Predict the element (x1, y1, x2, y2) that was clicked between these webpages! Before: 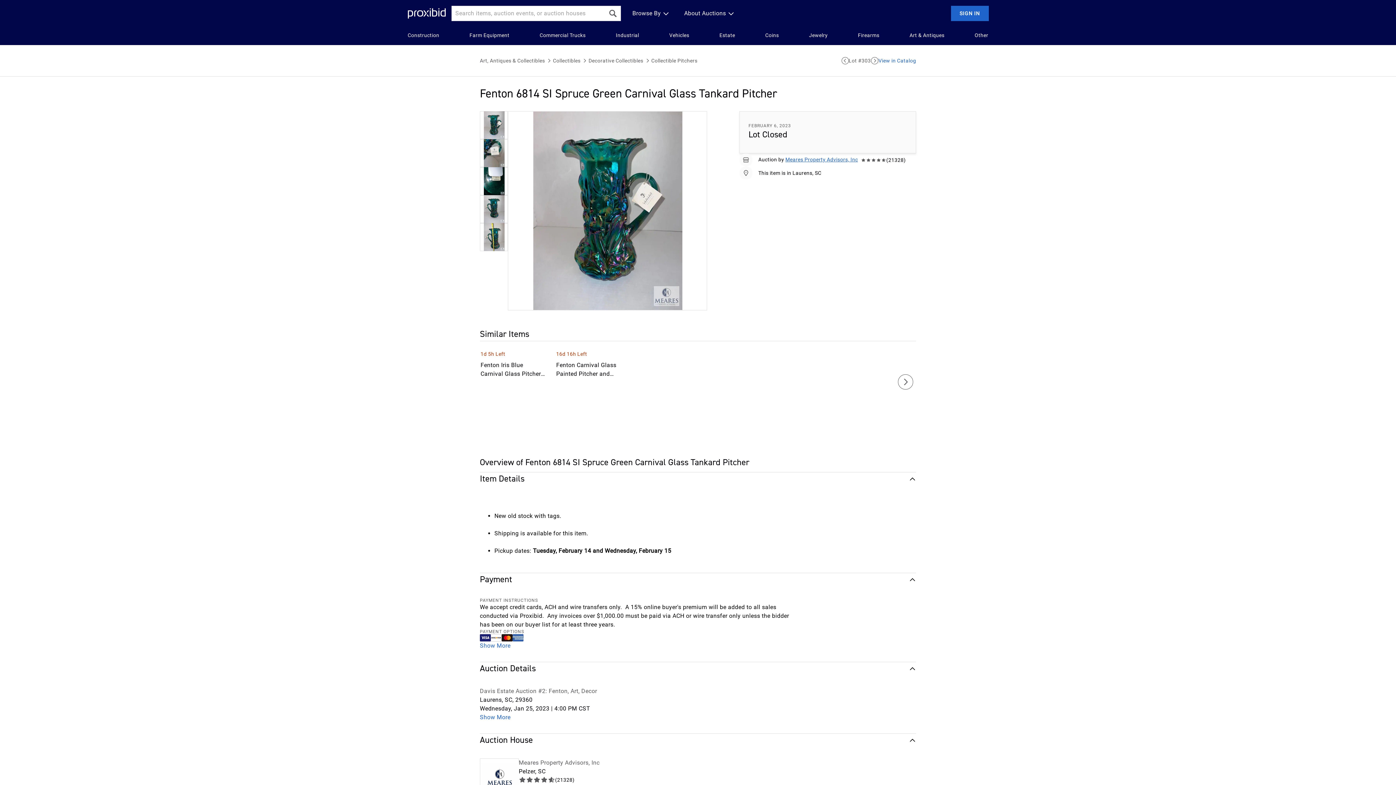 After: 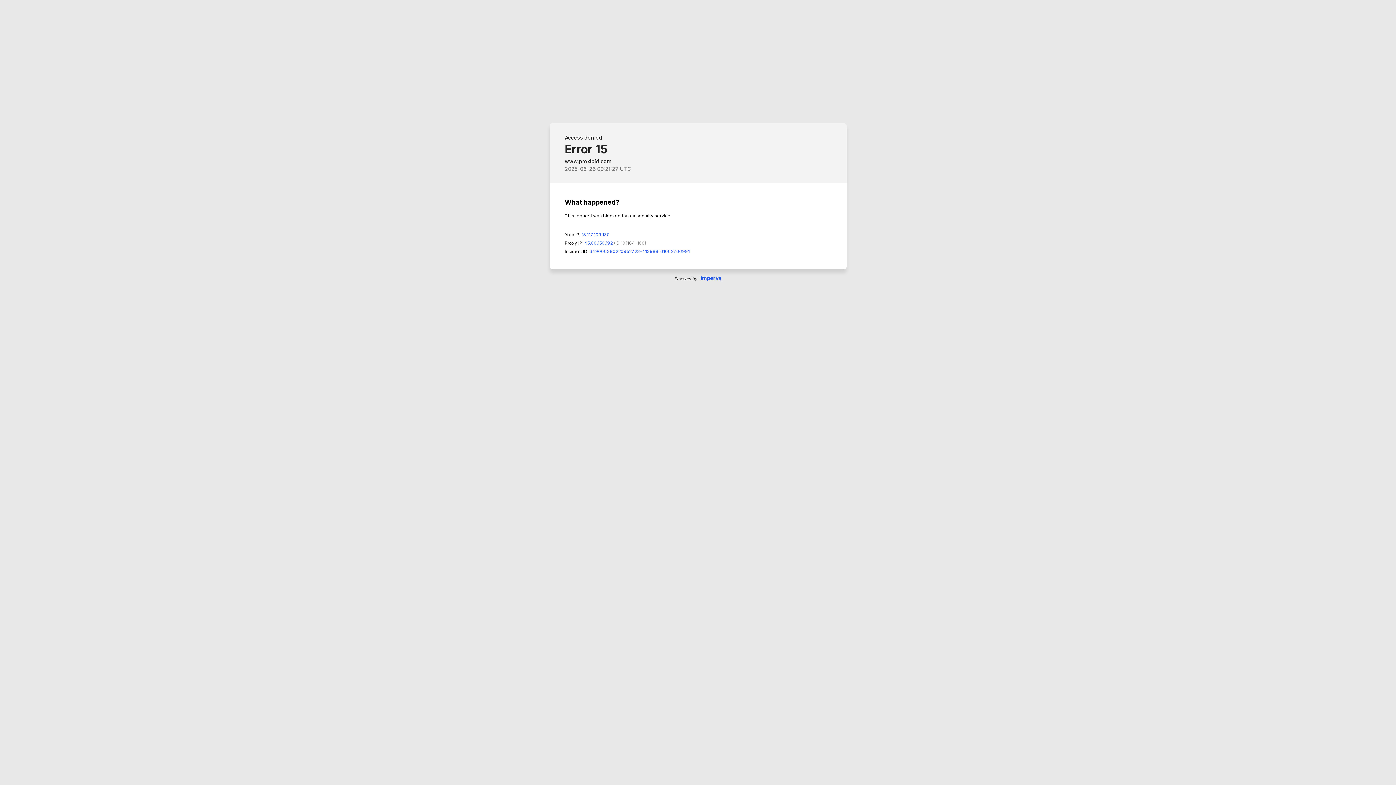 Action: bbox: (407, 31, 439, 39) label: Construction